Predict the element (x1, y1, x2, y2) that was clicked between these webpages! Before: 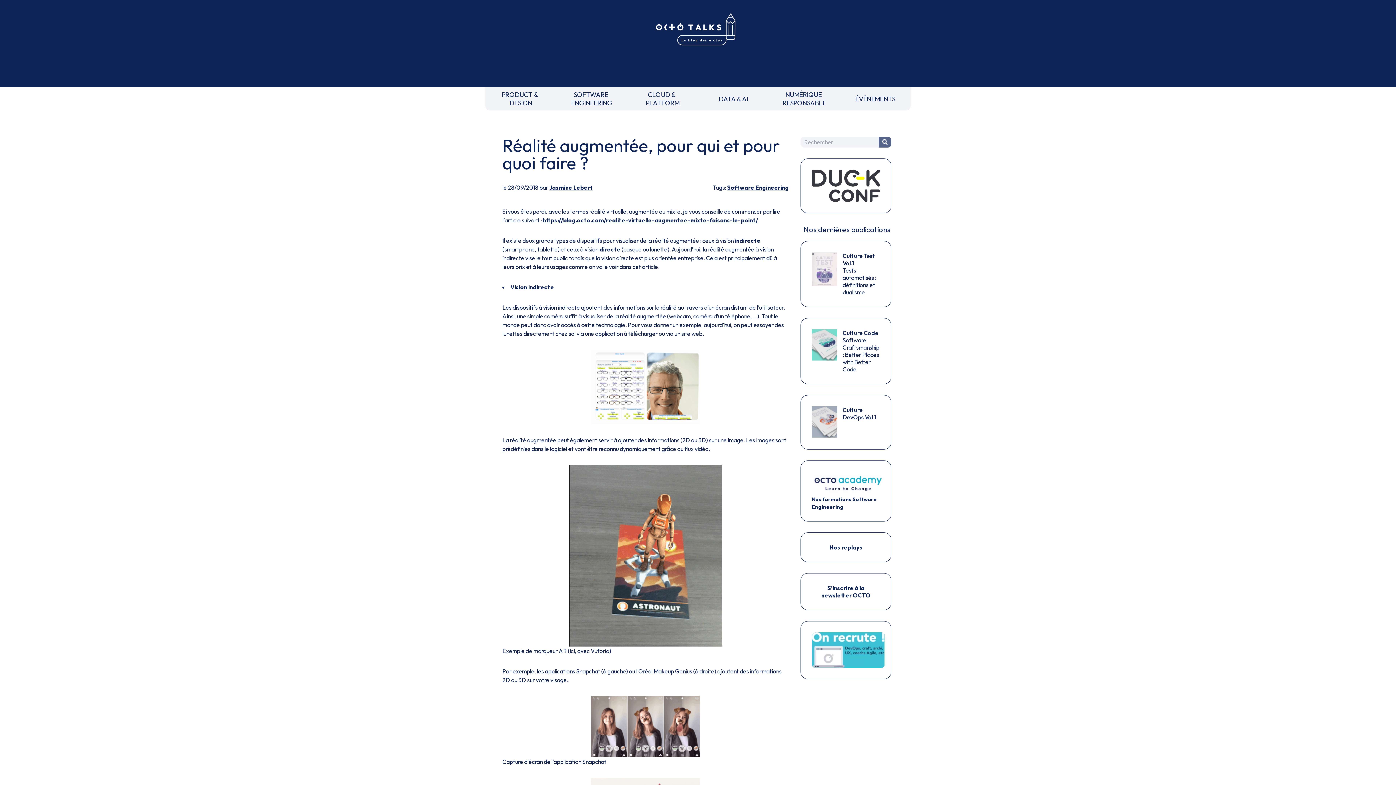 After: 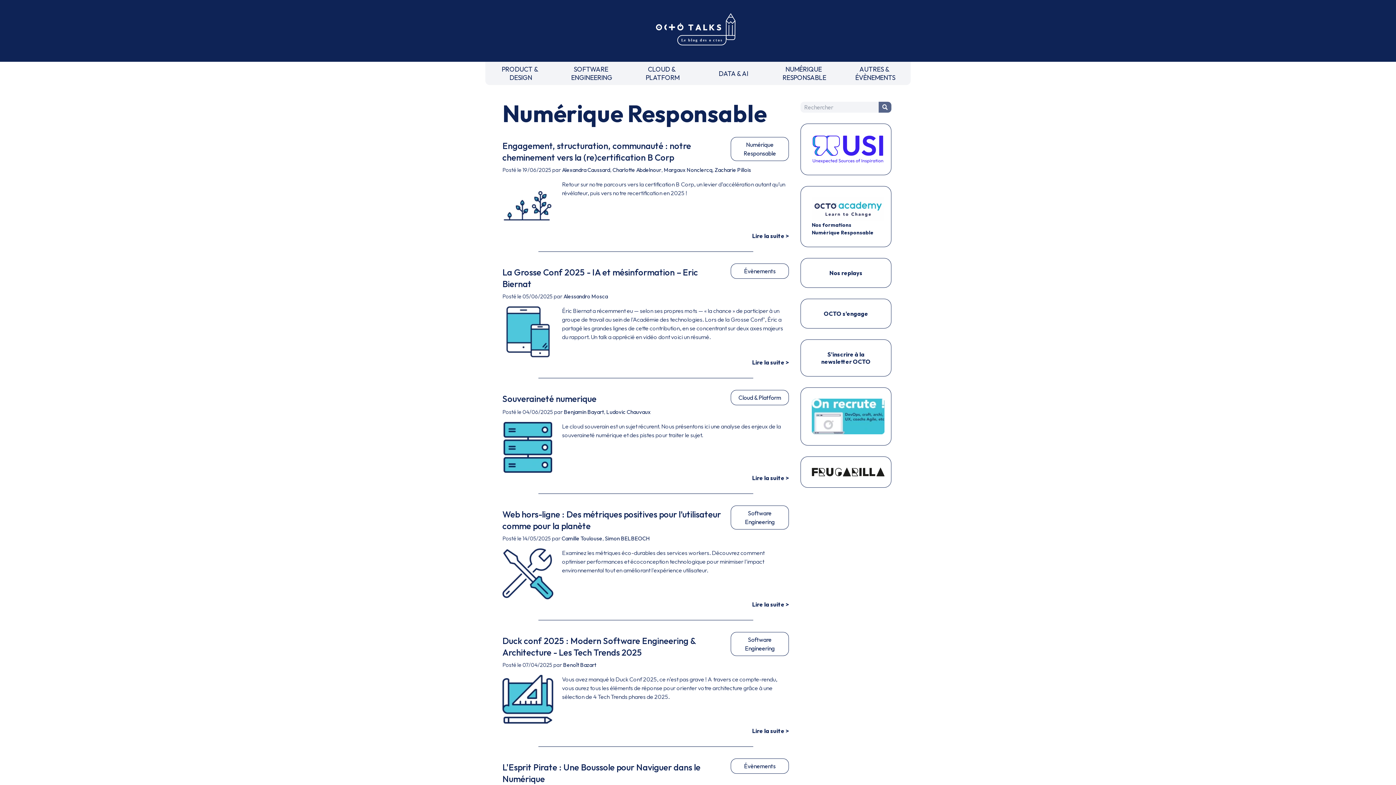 Action: label: NUMÉRIQUE 
RESPONSABLE bbox: (774, 90, 834, 107)